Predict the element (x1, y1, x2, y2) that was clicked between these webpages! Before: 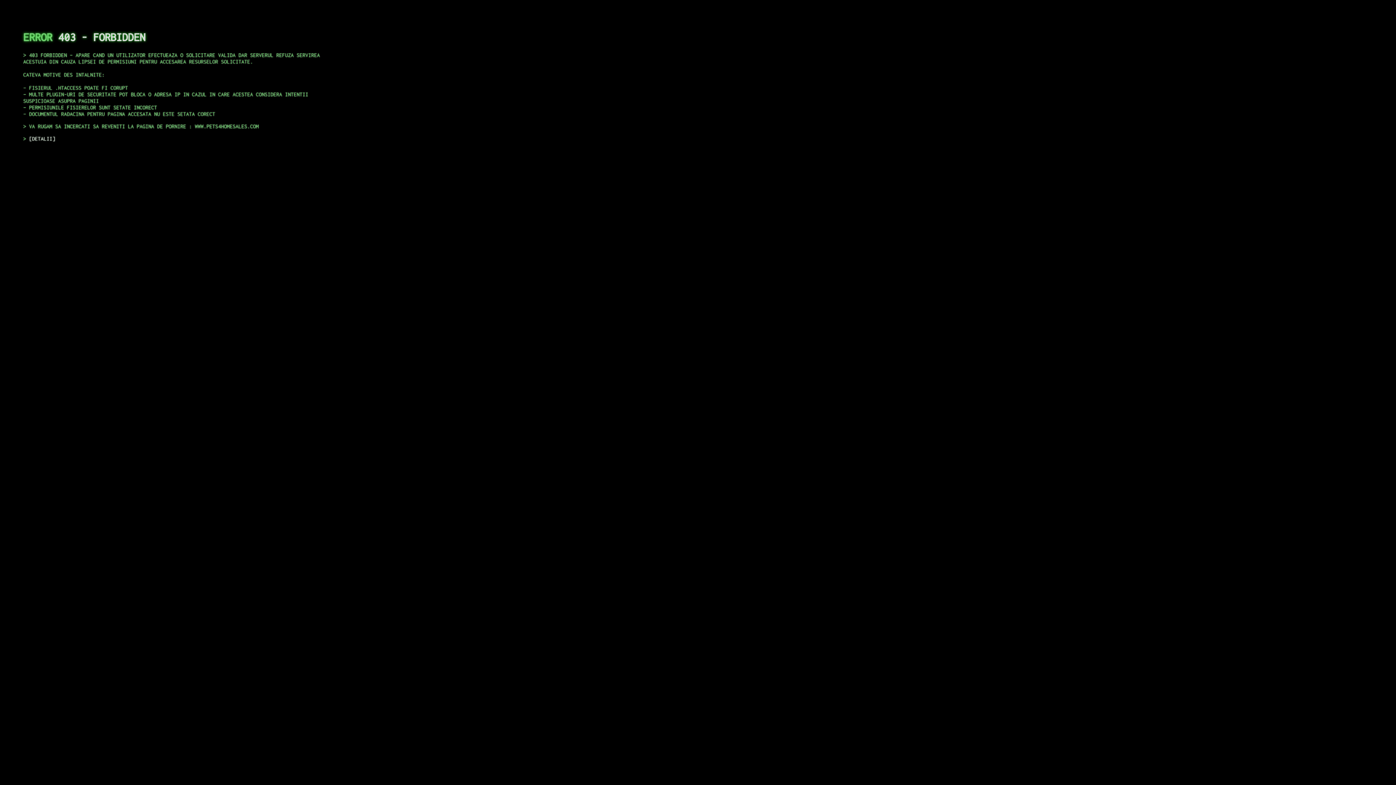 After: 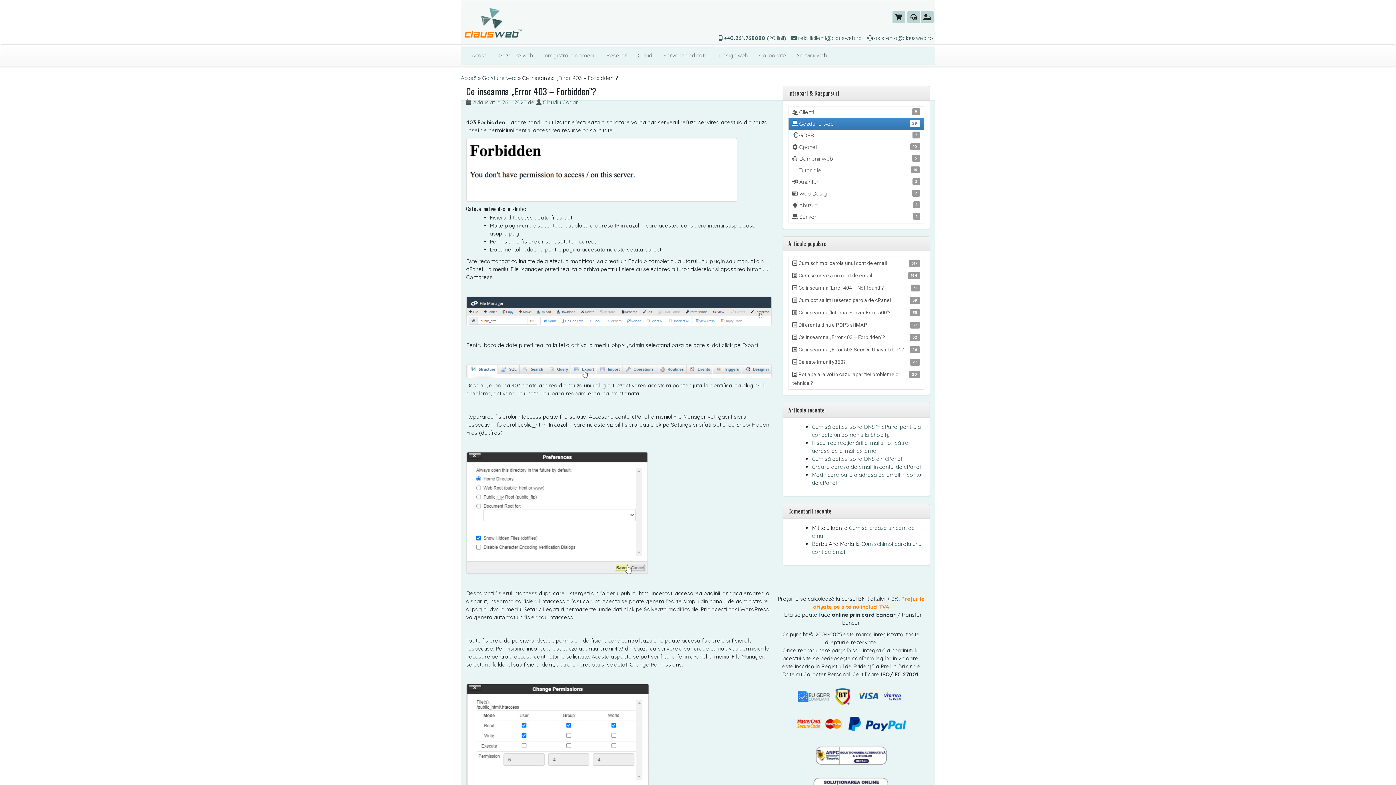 Action: label: DETALII bbox: (29, 135, 55, 141)